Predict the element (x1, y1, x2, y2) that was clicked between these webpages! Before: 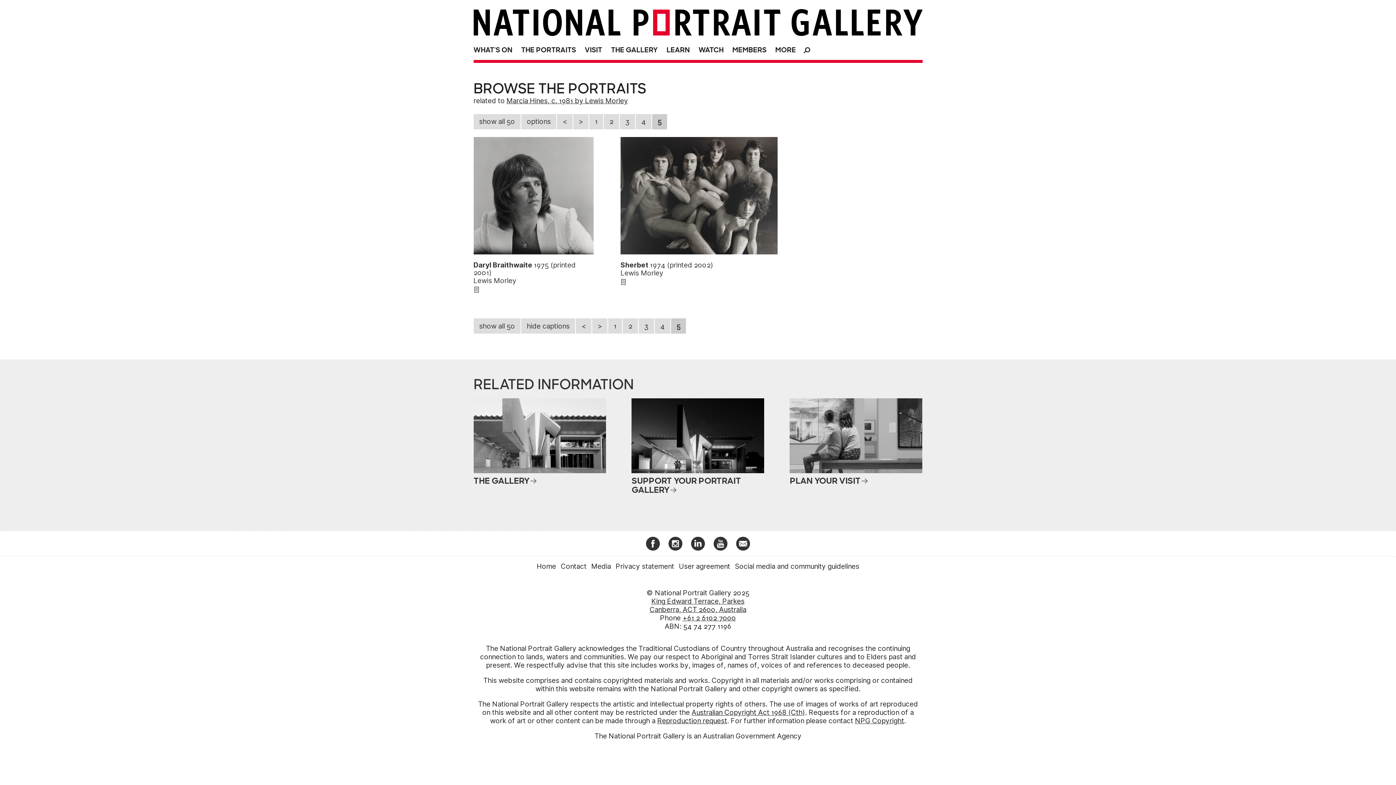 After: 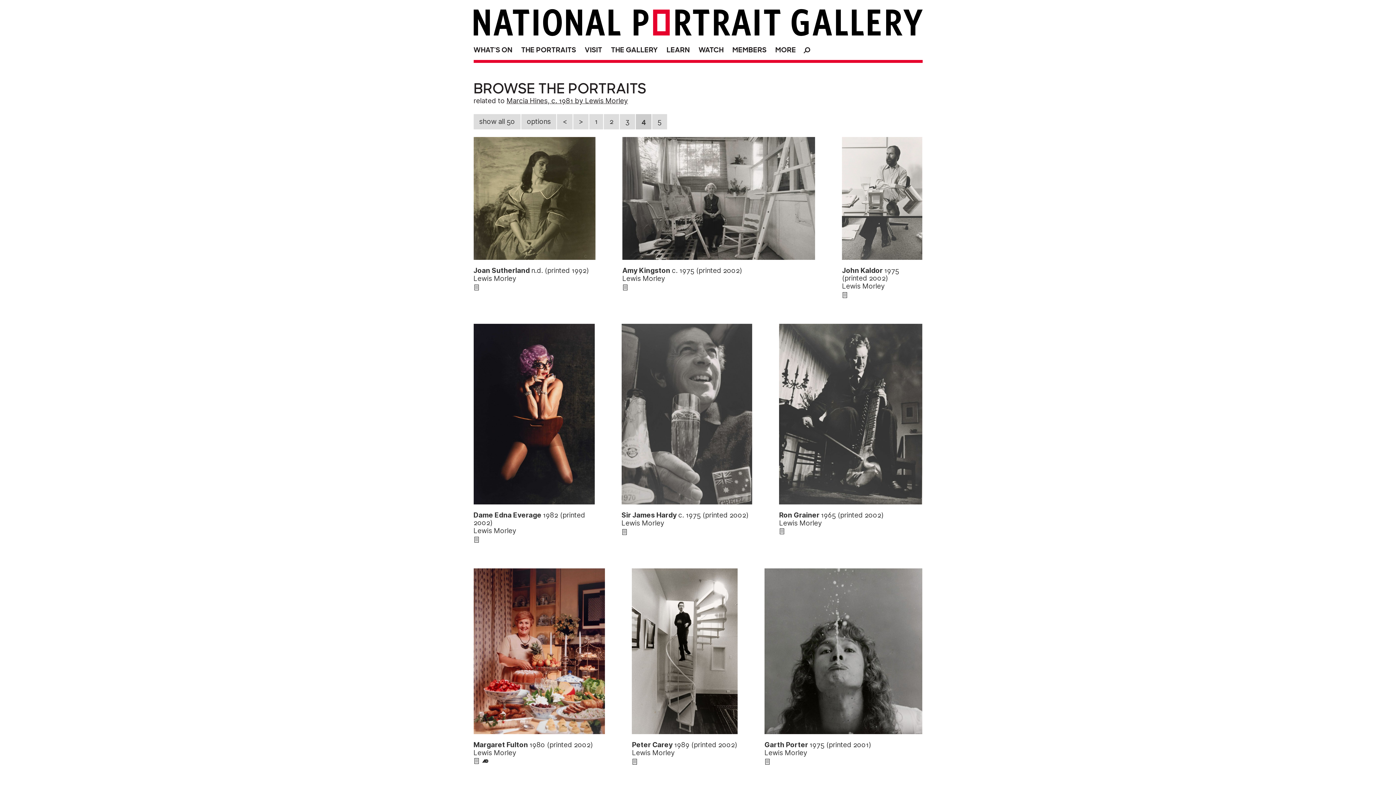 Action: bbox: (654, 318, 670, 333) label: 4